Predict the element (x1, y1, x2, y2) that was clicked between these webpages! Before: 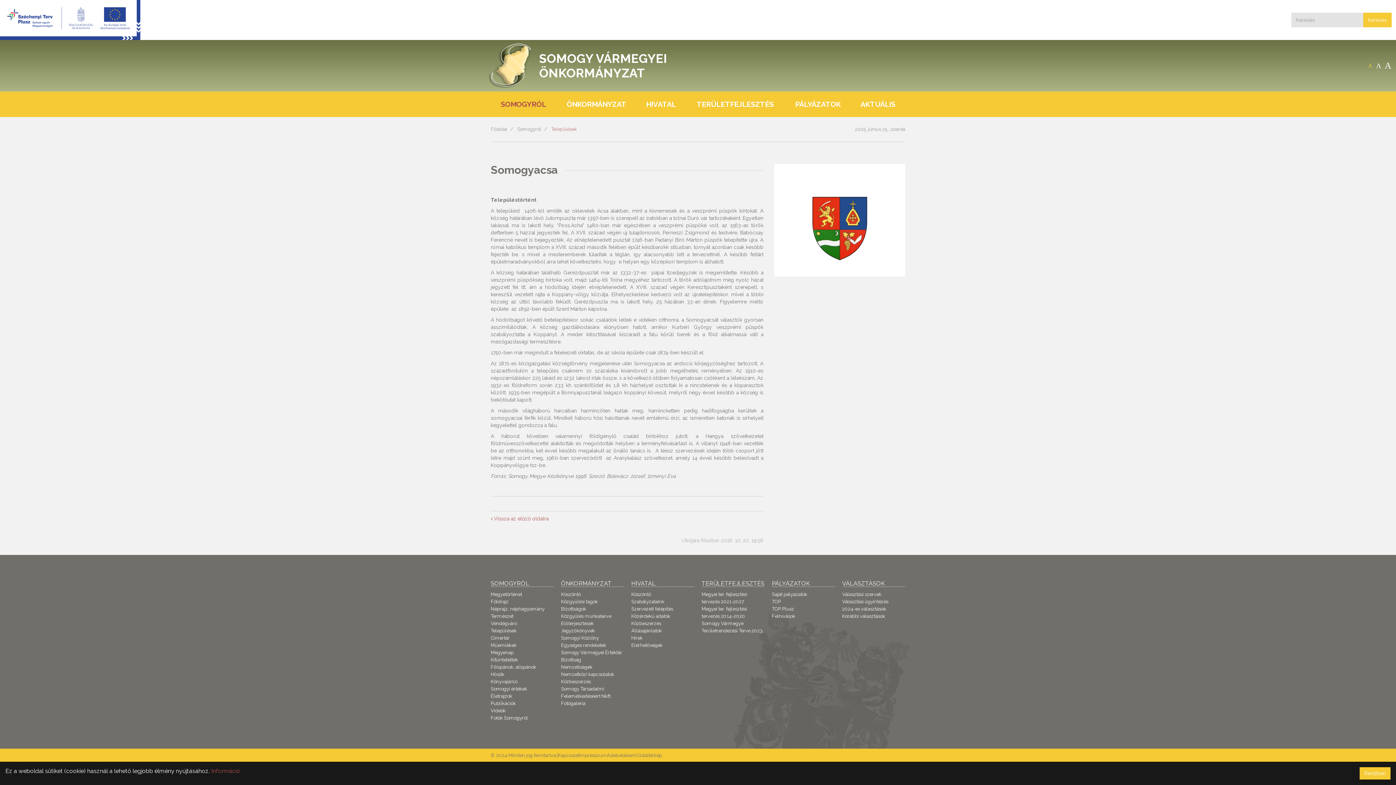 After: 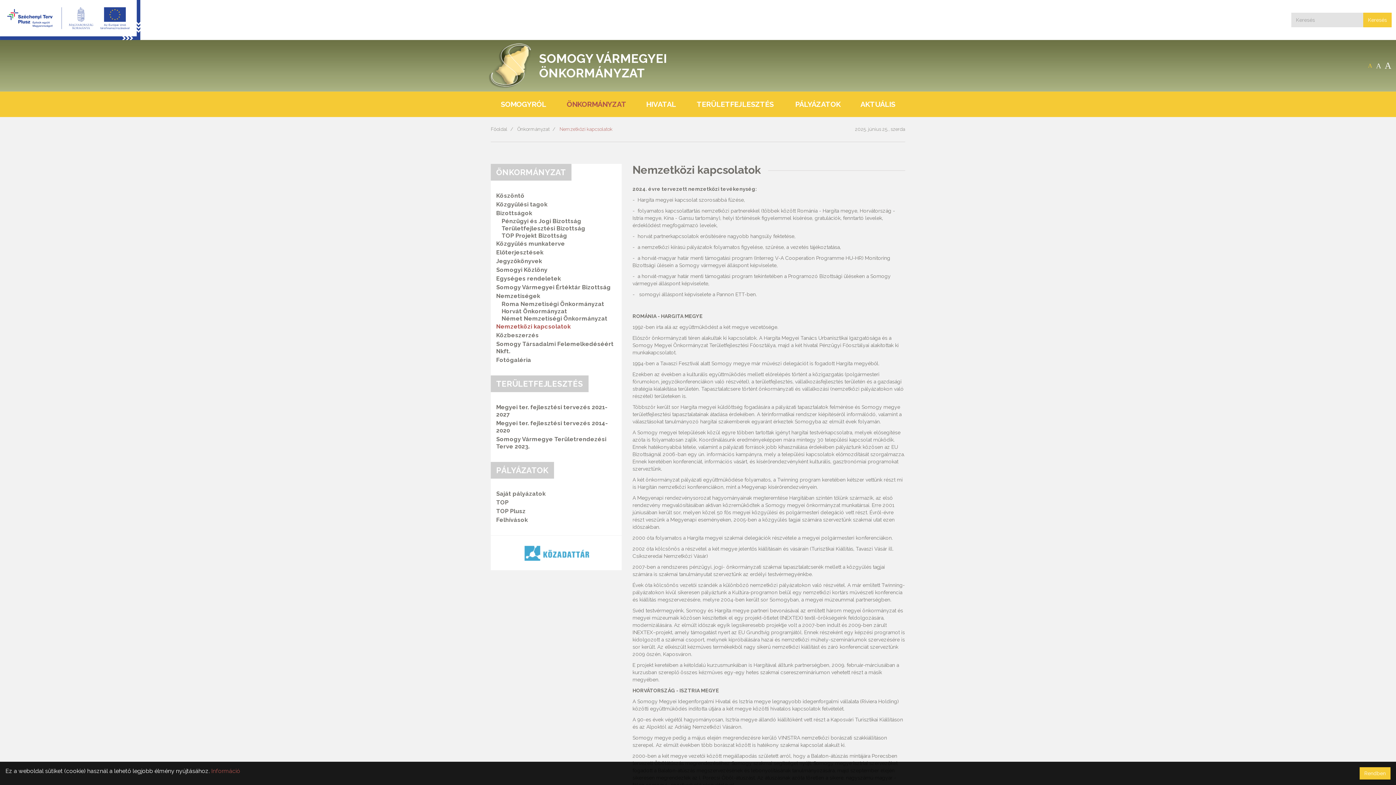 Action: label: Nemzetközi kapcsolatok bbox: (561, 672, 614, 677)